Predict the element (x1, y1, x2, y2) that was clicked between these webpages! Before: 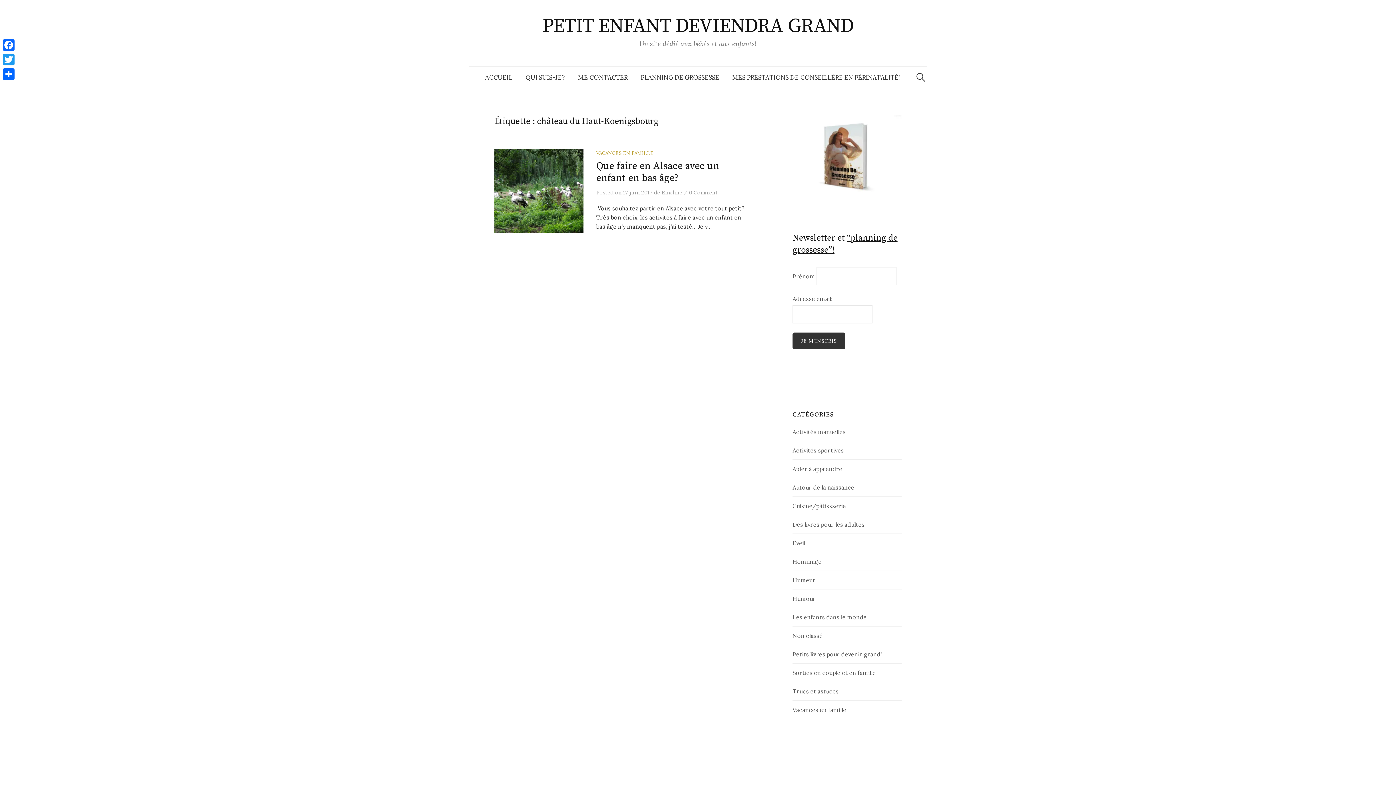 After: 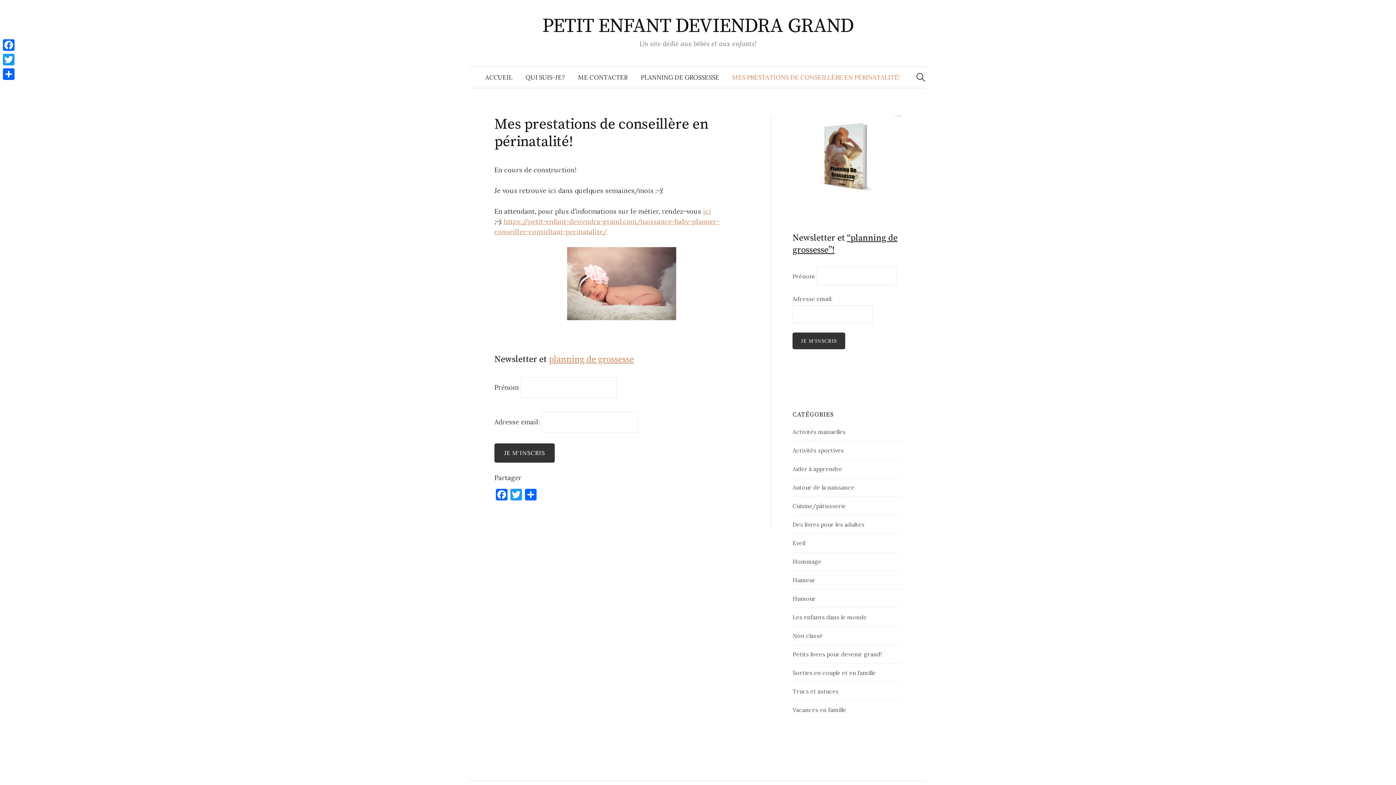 Action: label: MES PRESTATIONS DE CONSEILLÈRE EN PÉRINATALITÉ! bbox: (726, 66, 906, 88)